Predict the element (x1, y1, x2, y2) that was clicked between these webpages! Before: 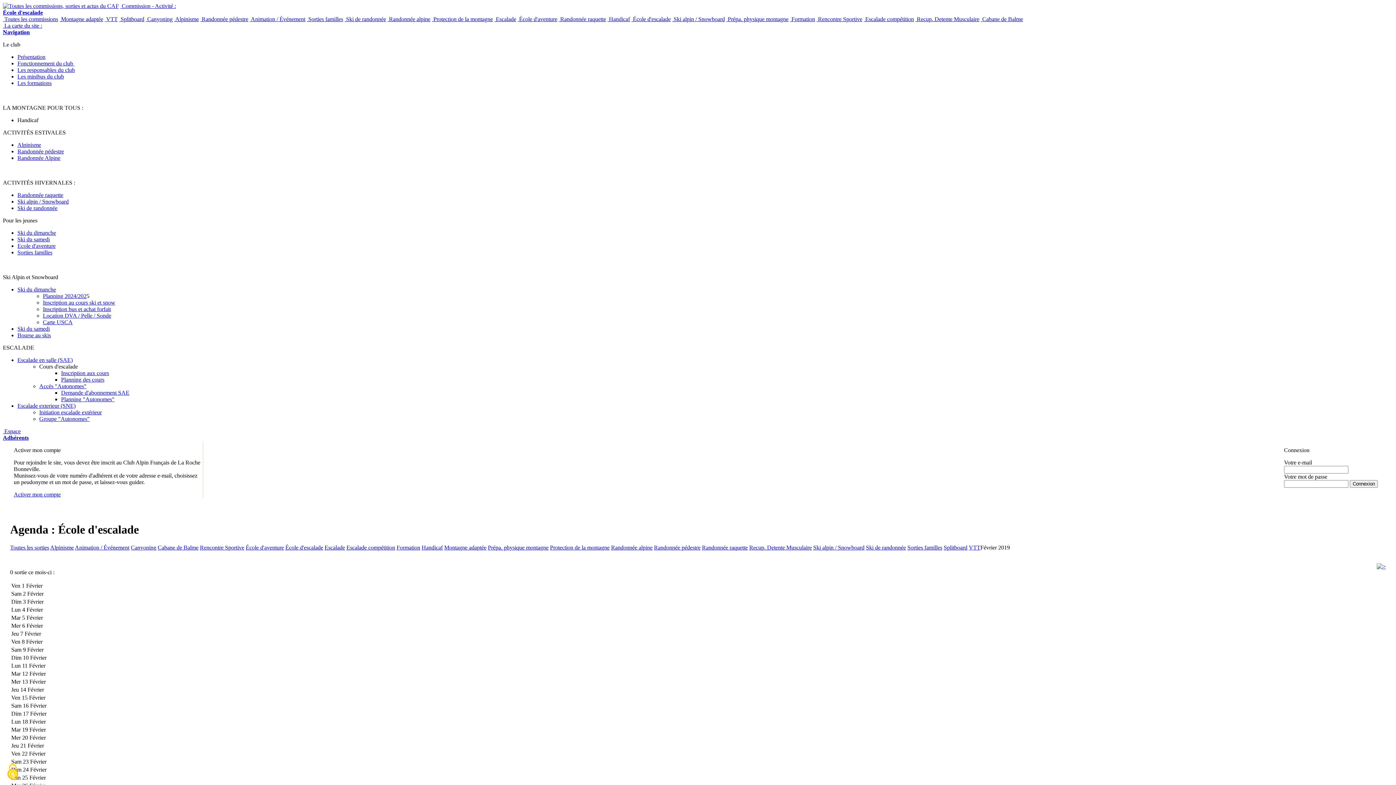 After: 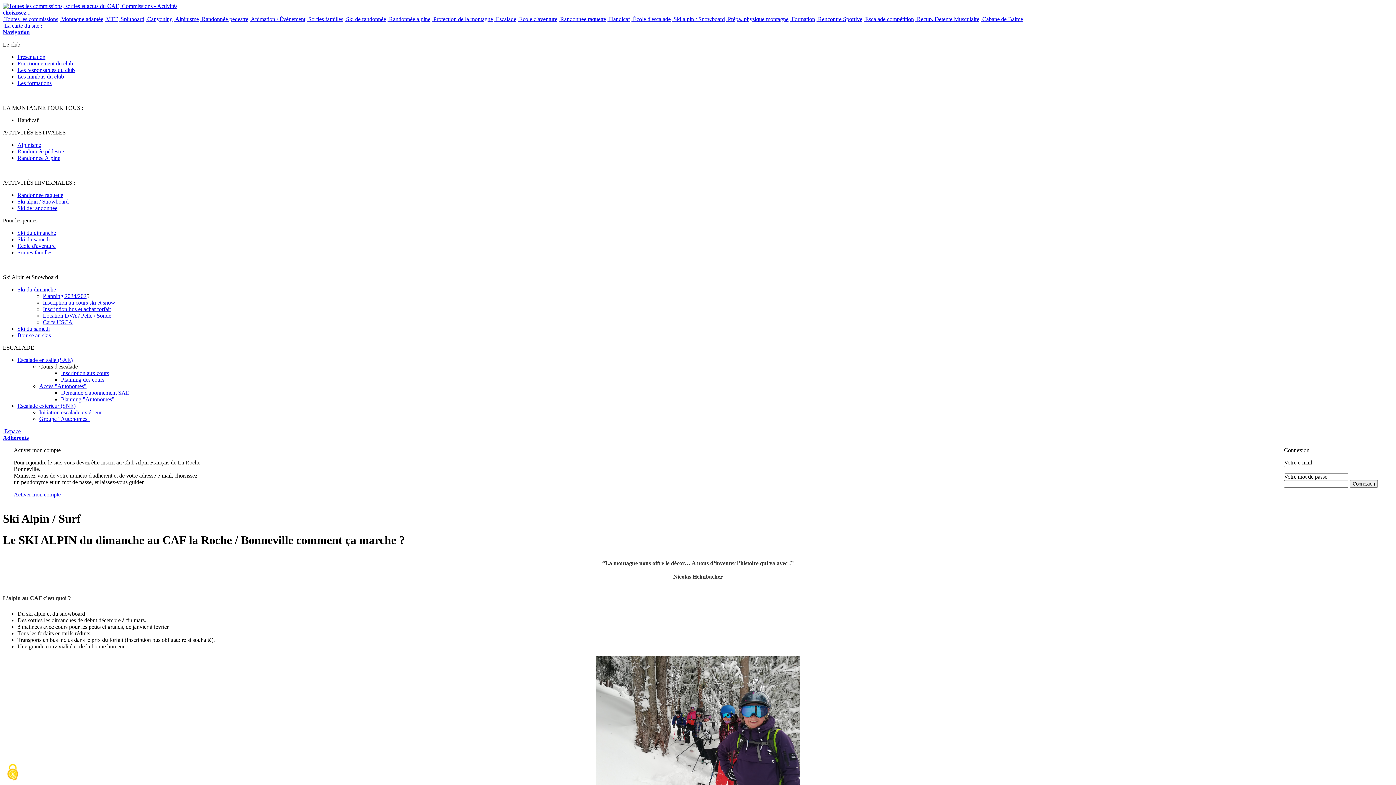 Action: bbox: (17, 286, 56, 292) label: Ski du dimanche